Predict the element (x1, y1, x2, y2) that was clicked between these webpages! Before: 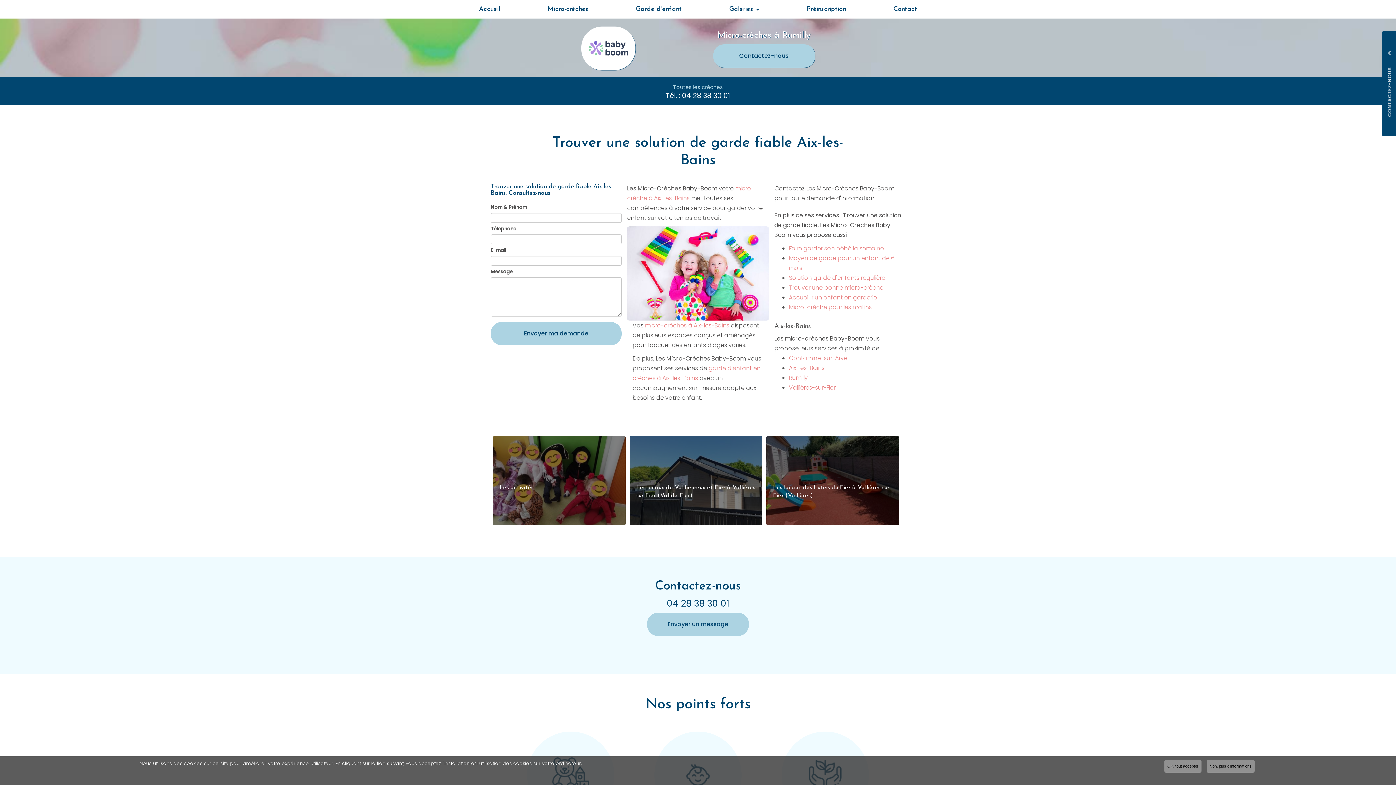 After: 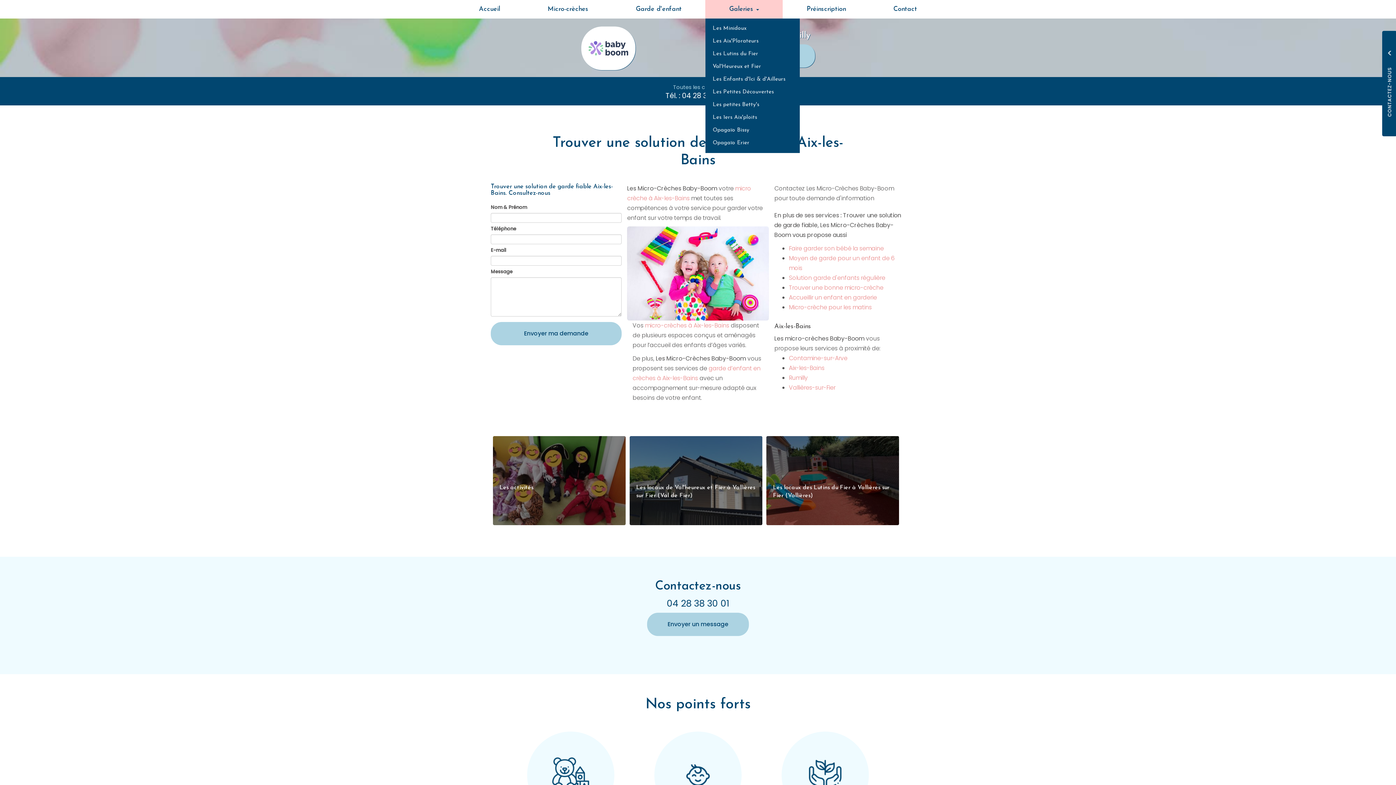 Action: bbox: (705, 0, 783, 18) label: Galeries 